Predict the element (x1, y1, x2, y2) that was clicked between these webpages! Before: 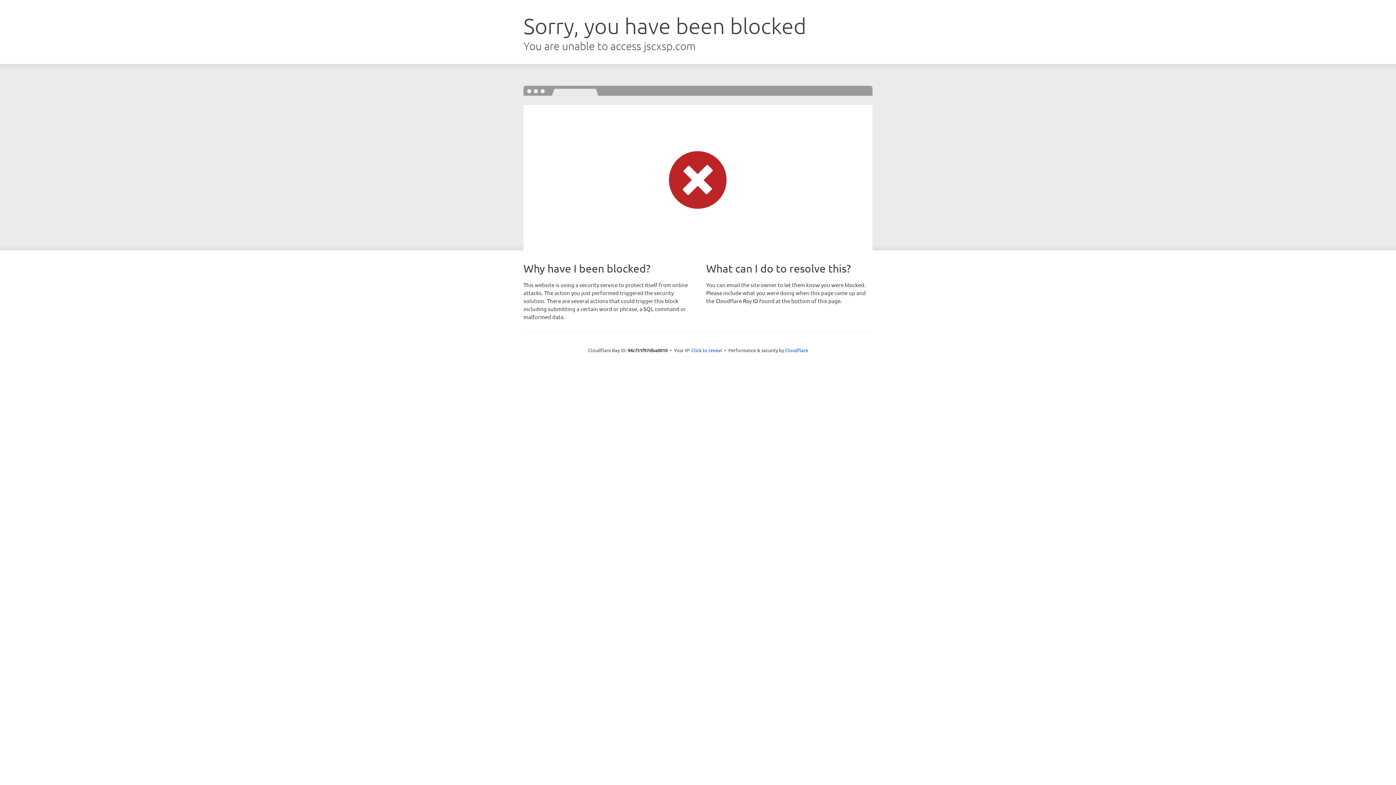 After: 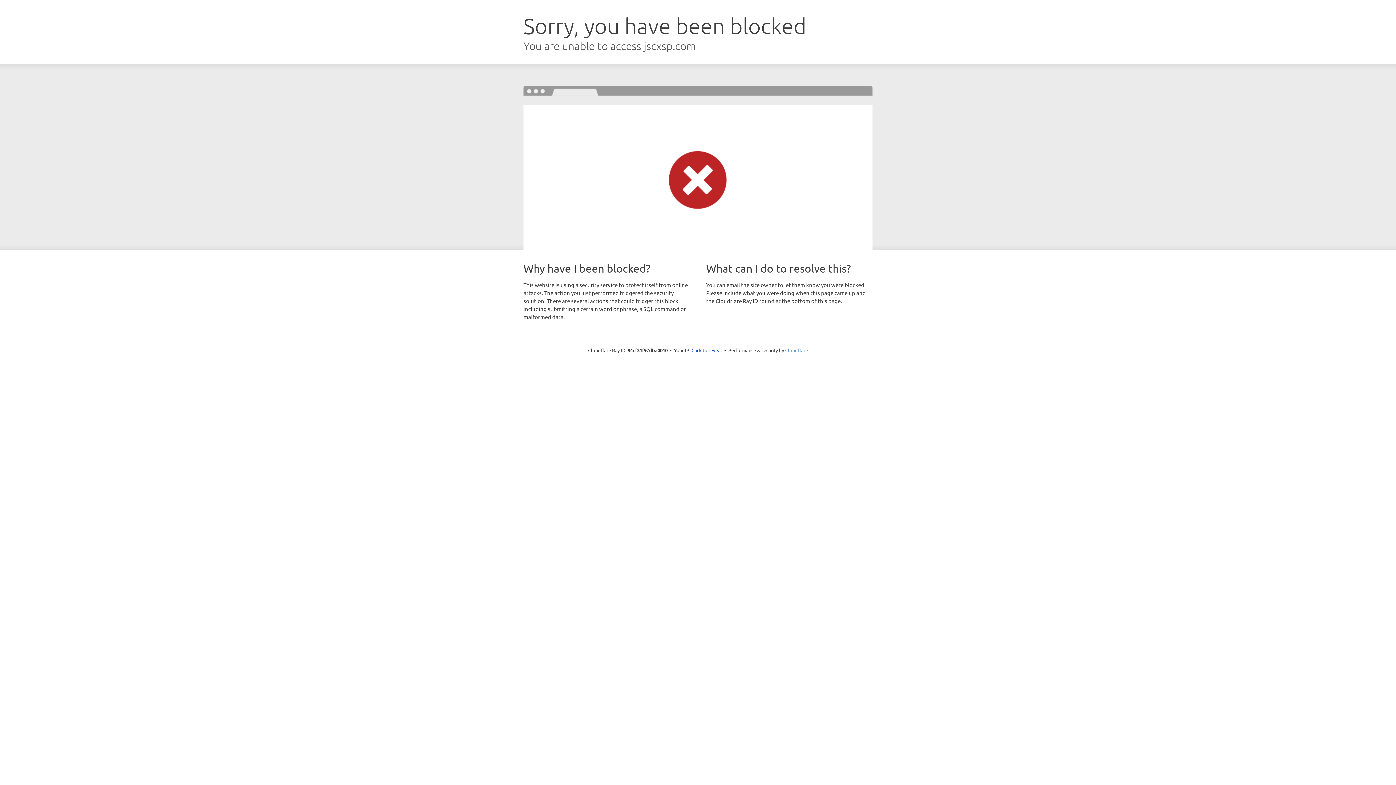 Action: bbox: (785, 347, 808, 353) label: Cloudflare